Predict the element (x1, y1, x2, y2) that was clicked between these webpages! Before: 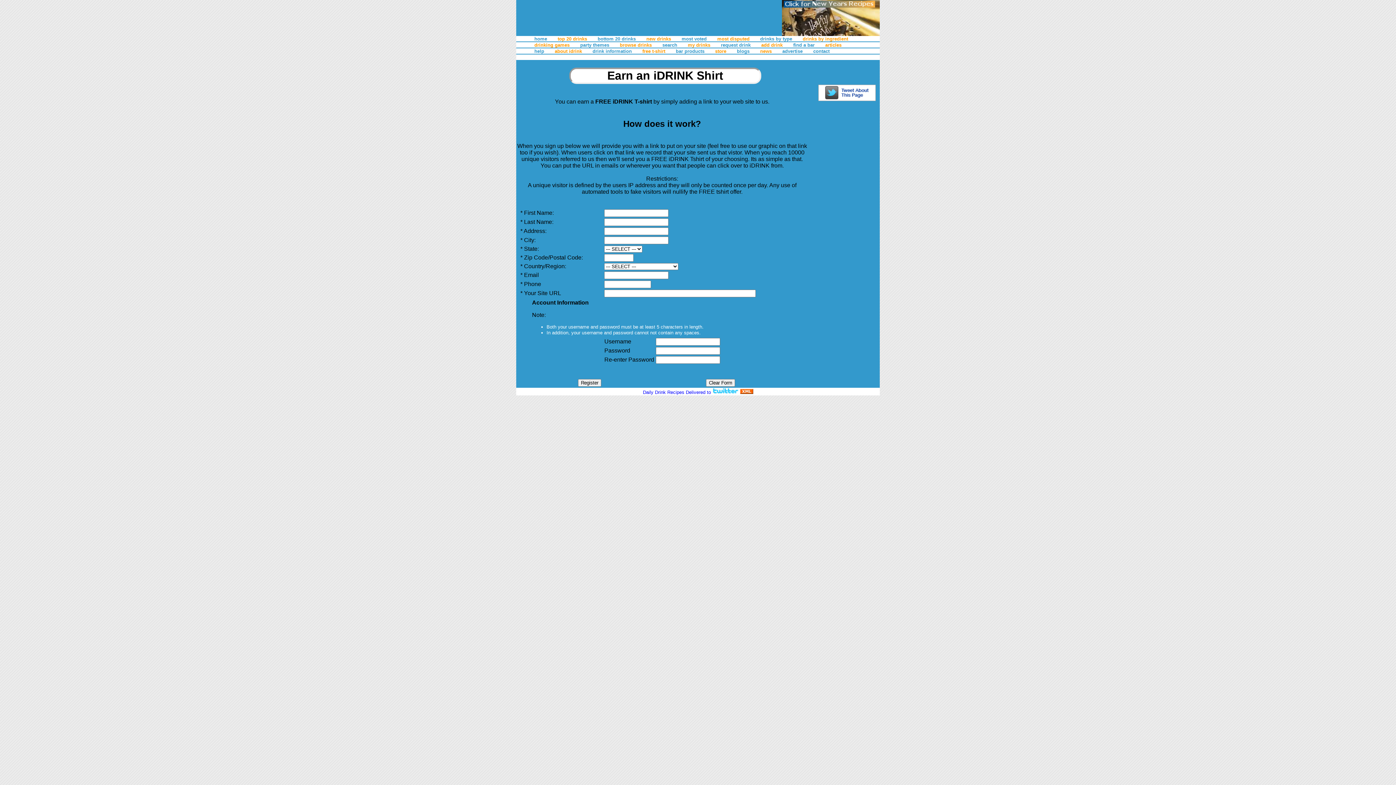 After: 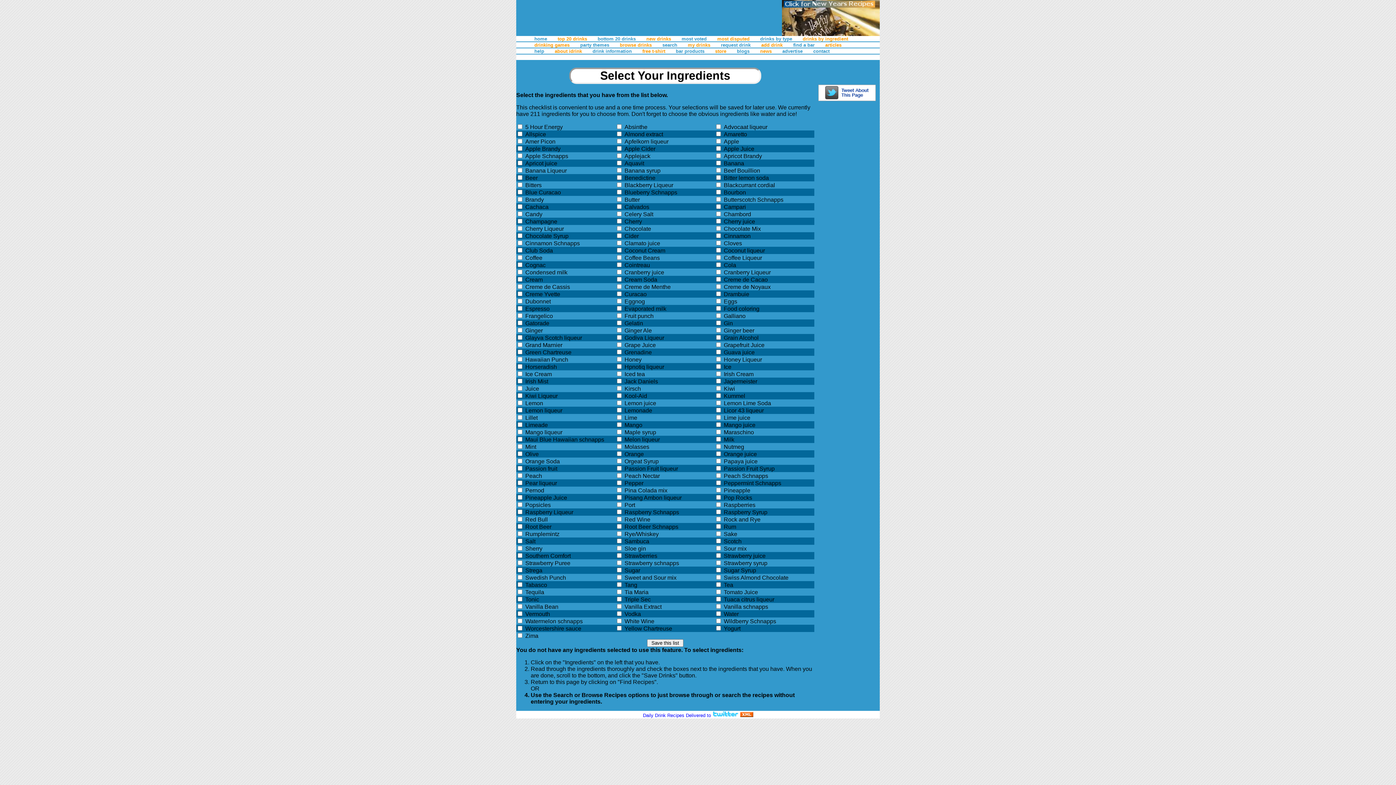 Action: bbox: (688, 42, 710, 47) label: my drinks